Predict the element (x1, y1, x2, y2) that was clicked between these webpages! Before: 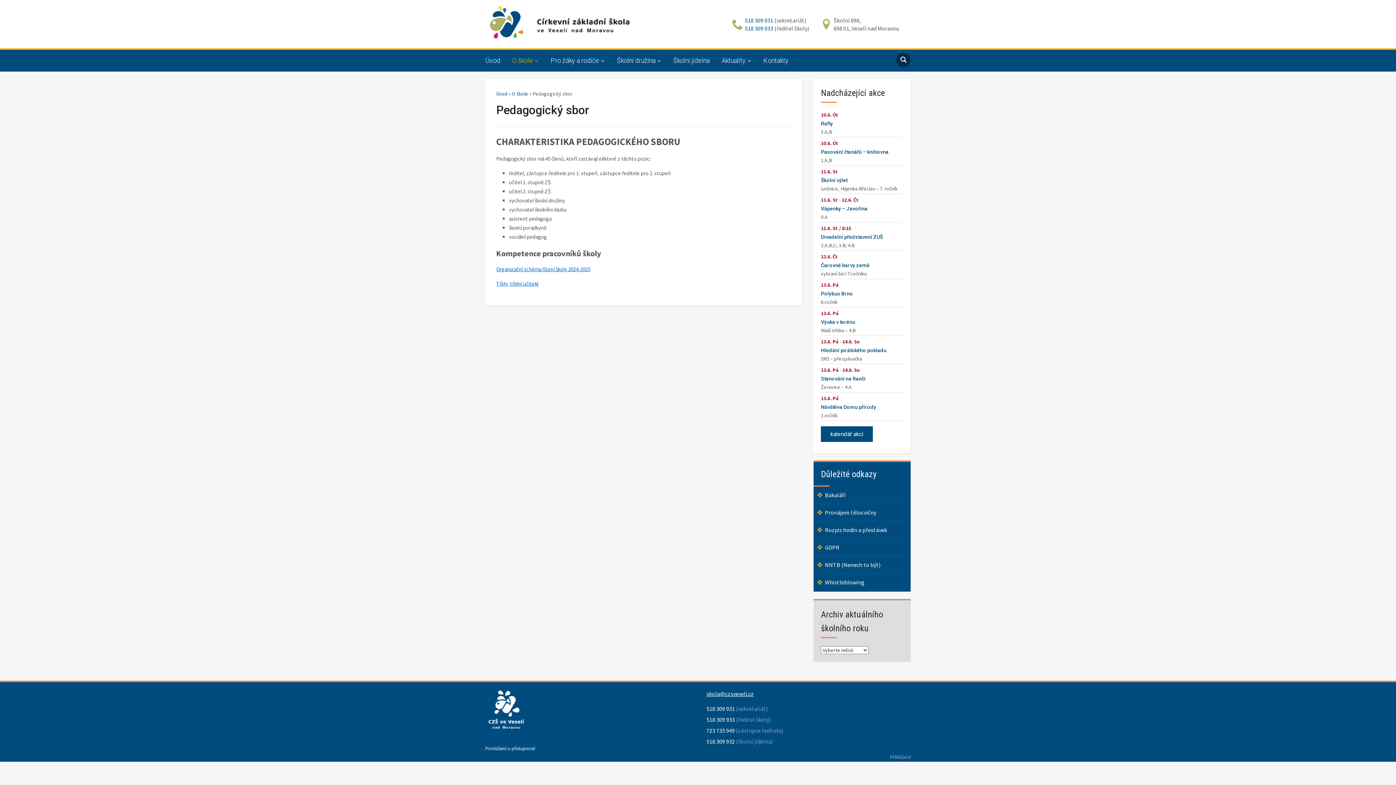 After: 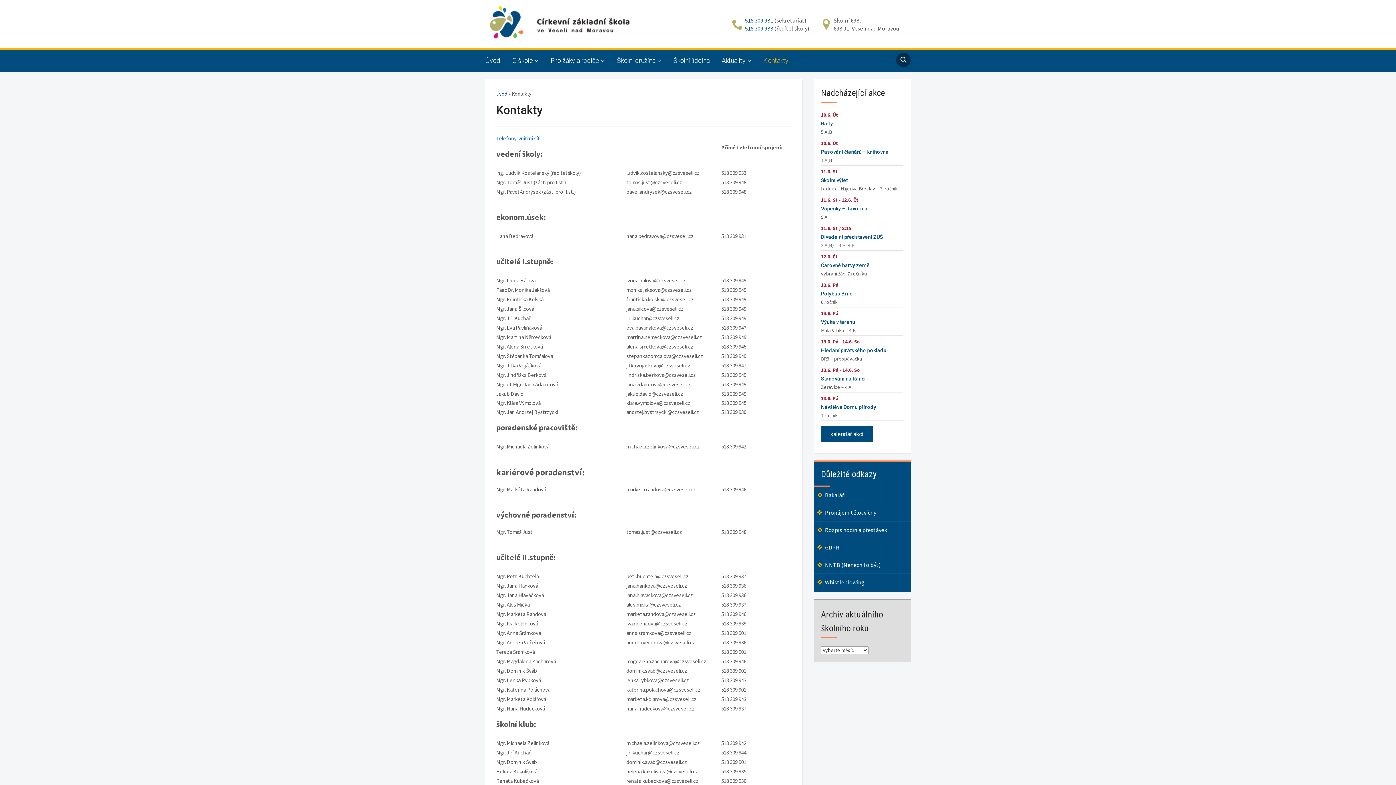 Action: bbox: (763, 52, 799, 69) label: Kontakty